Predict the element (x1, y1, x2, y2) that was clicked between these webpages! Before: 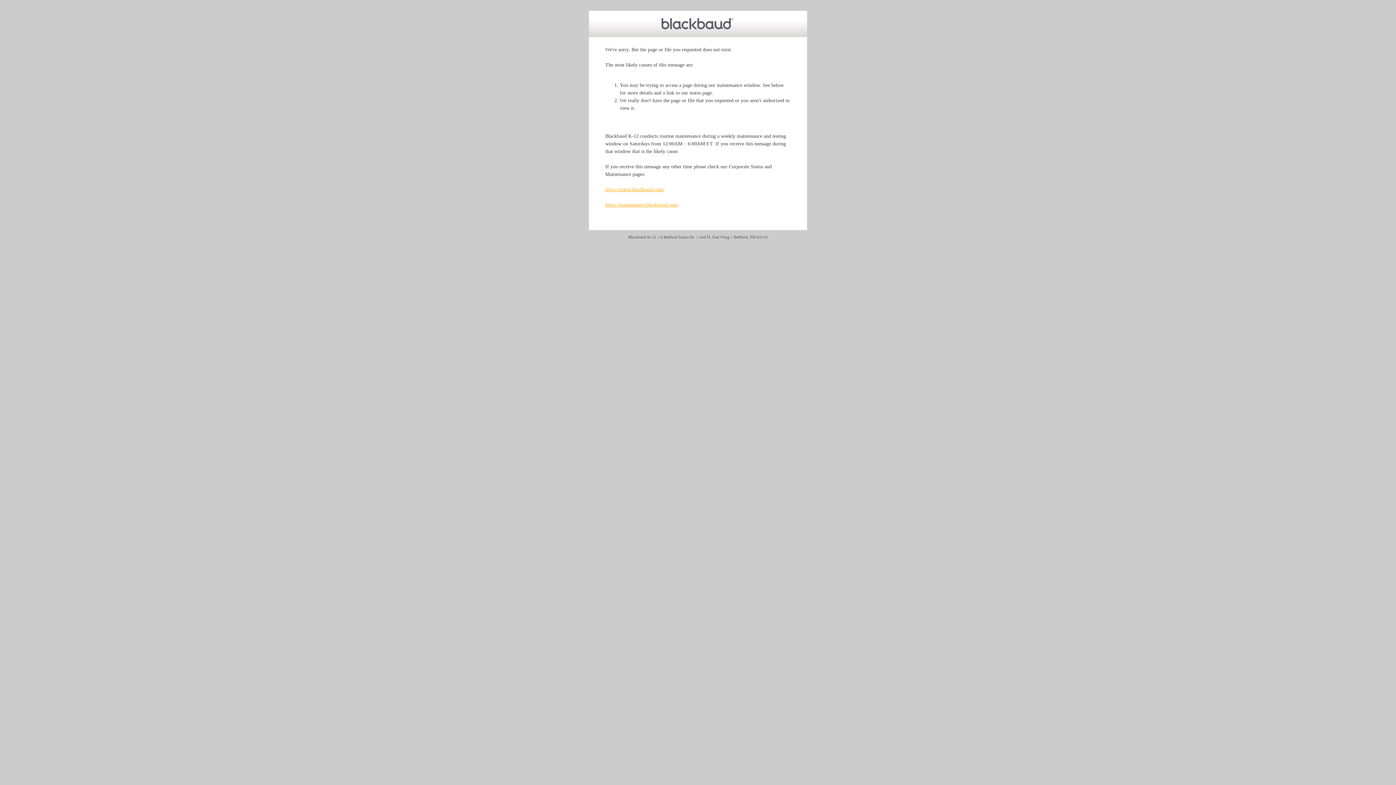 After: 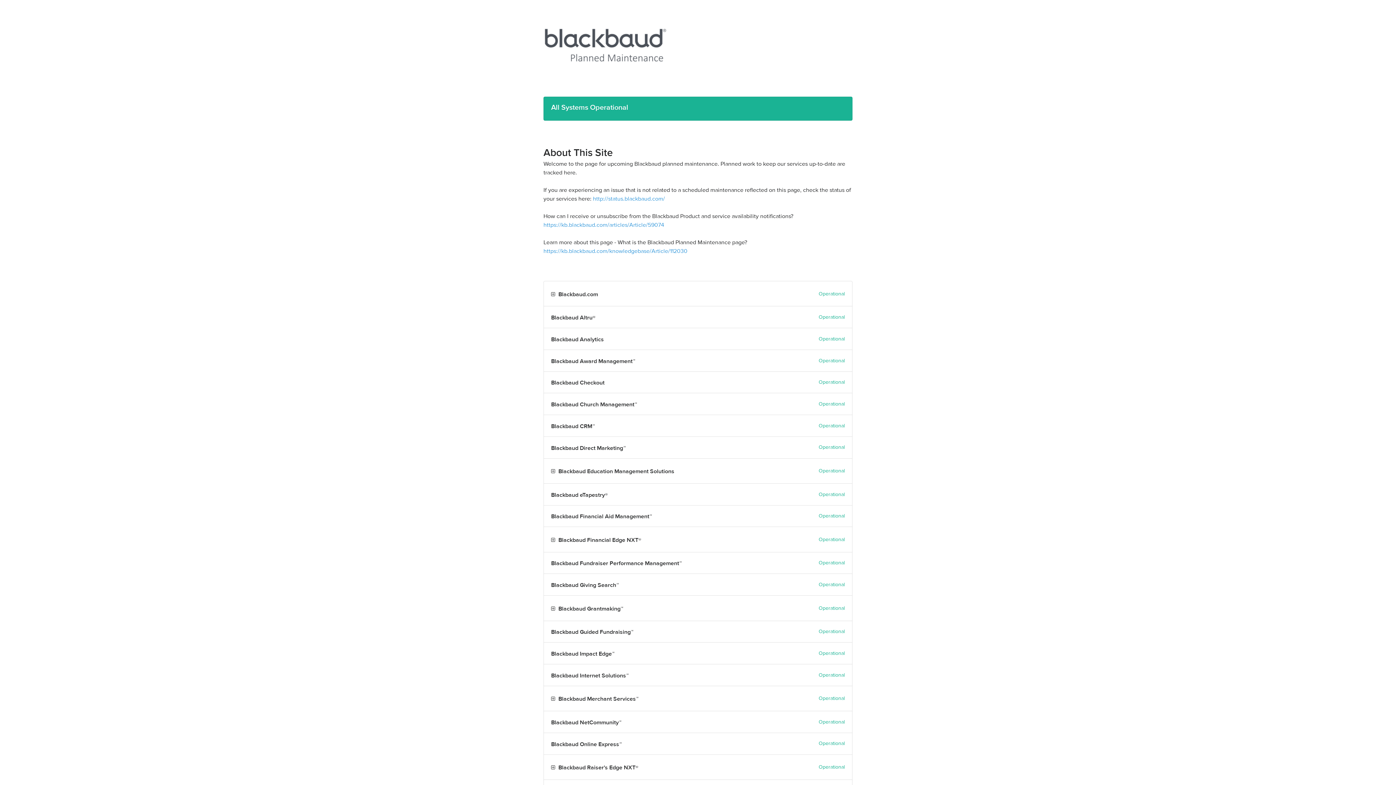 Action: label: https://maintenance.blackbaud.com/ bbox: (605, 202, 678, 207)